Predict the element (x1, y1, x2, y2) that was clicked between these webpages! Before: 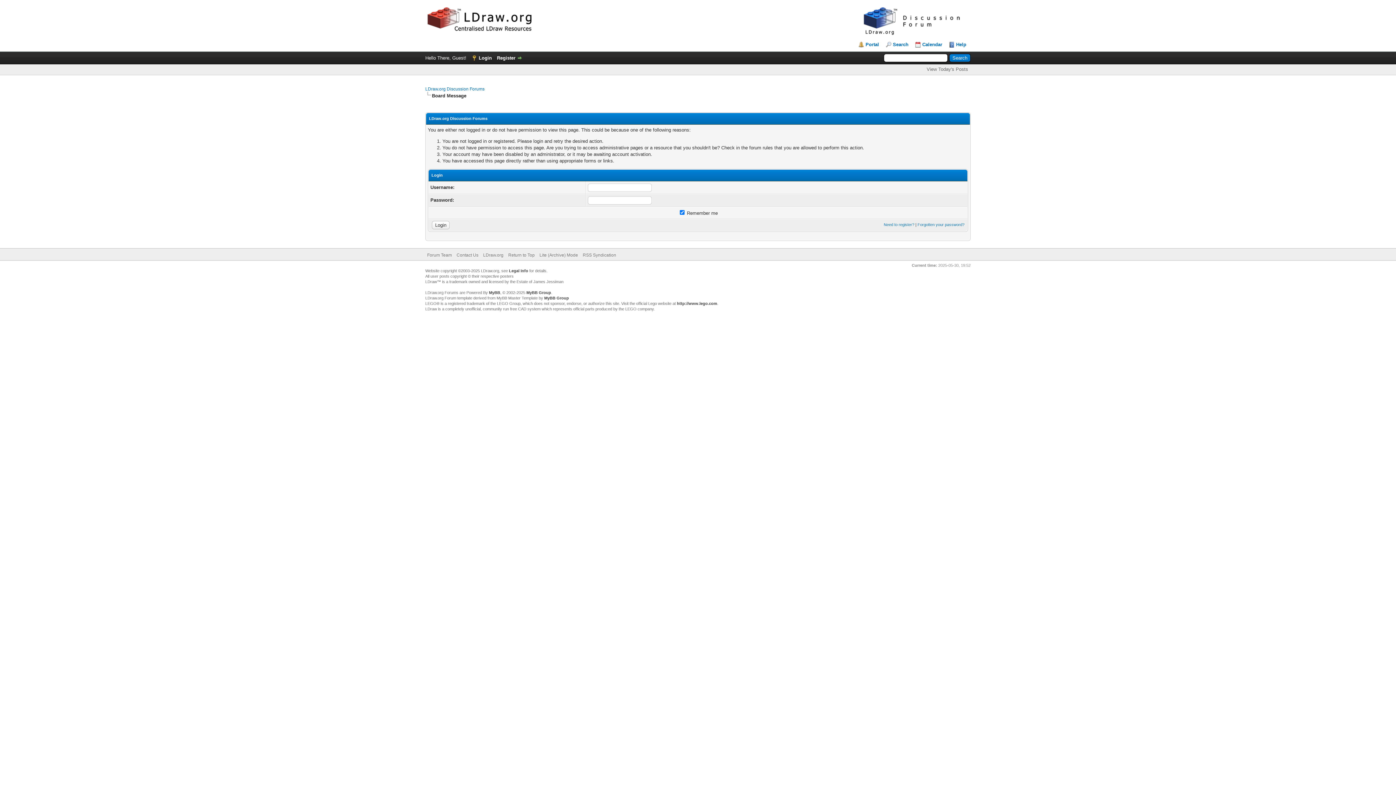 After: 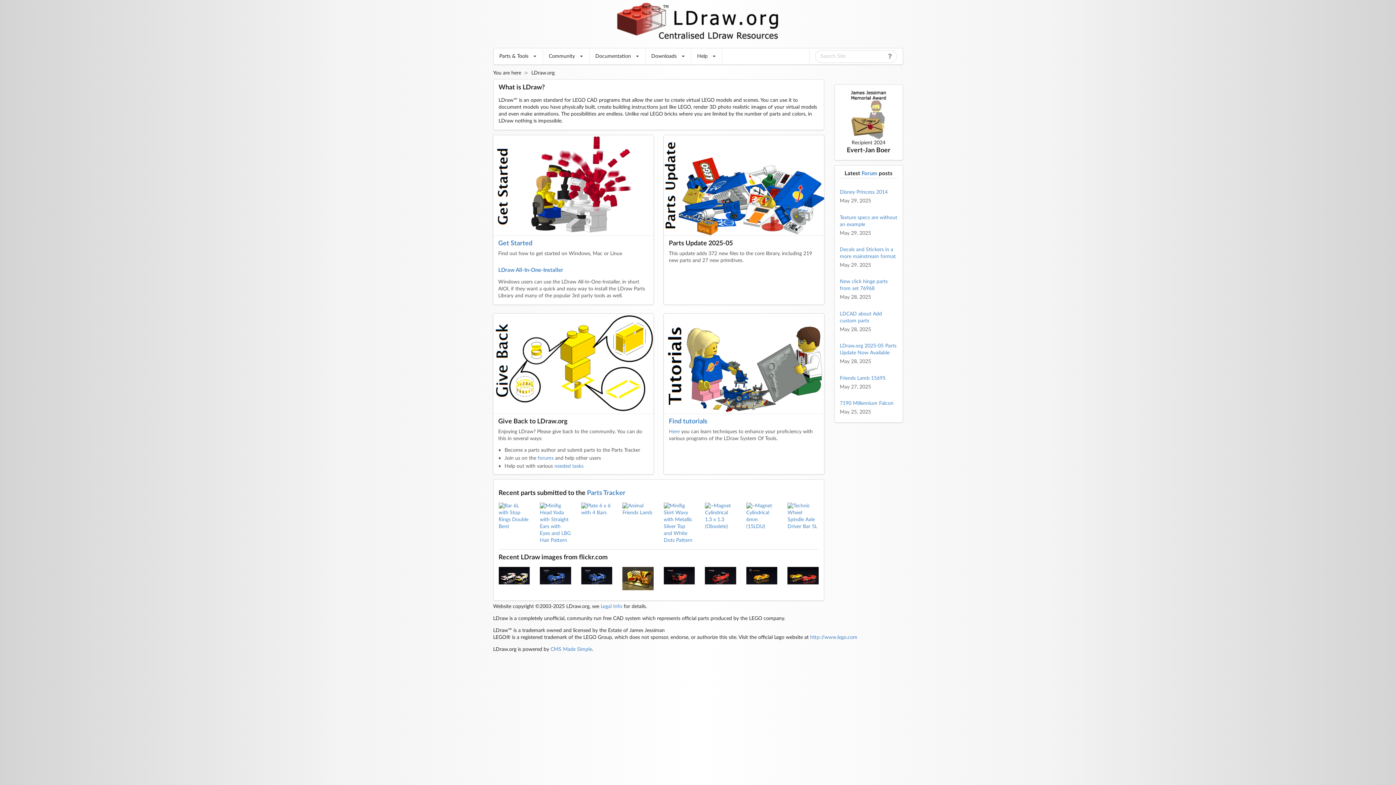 Action: bbox: (483, 252, 503, 257) label: LDraw.org